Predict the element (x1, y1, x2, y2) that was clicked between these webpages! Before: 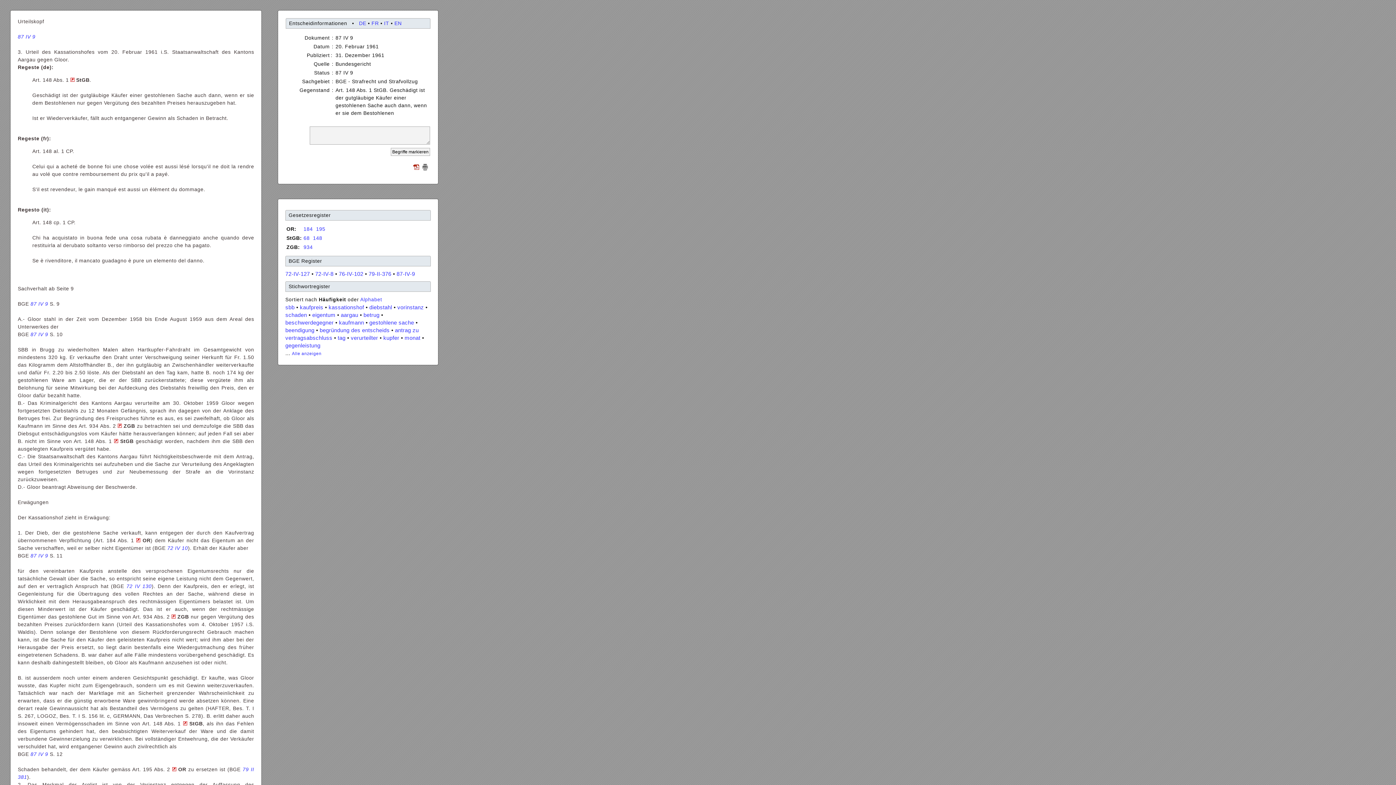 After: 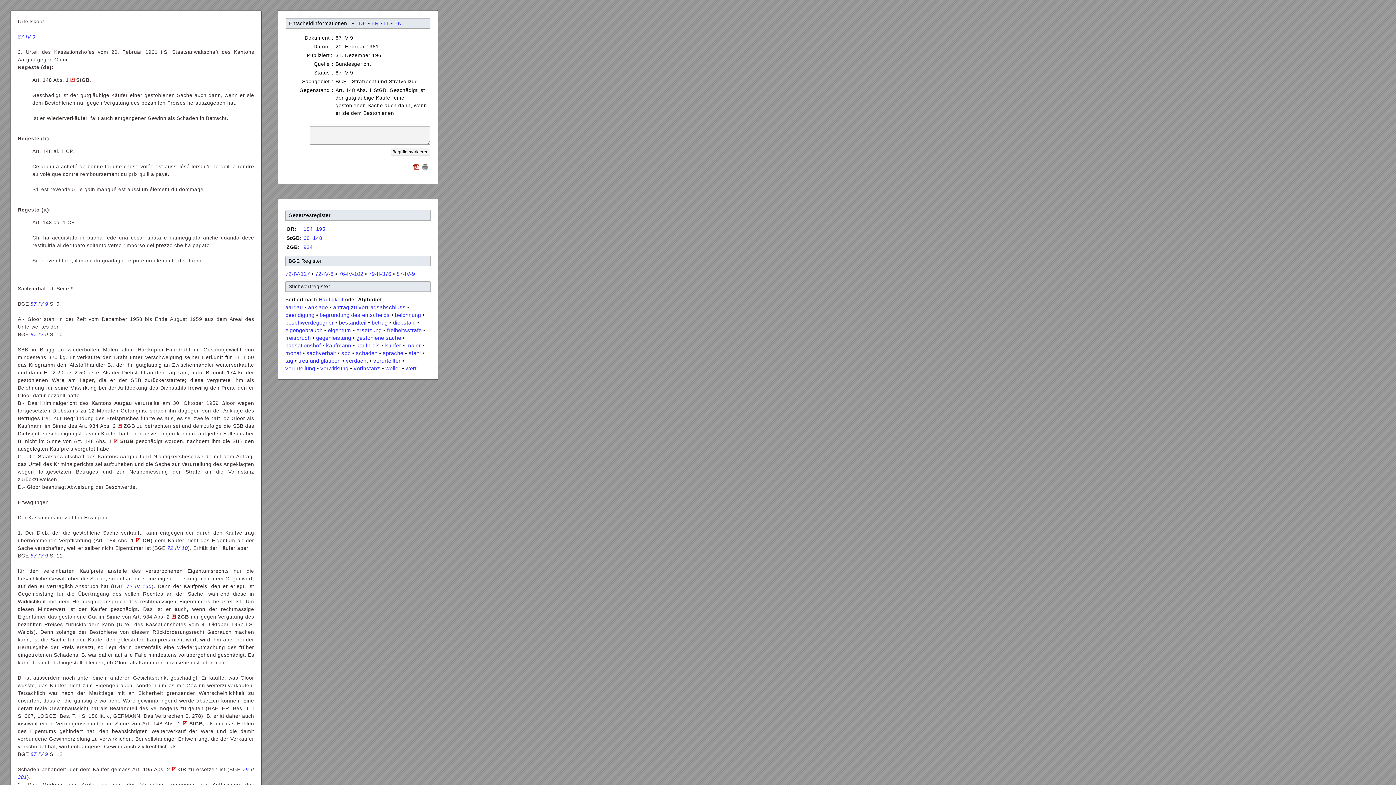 Action: label: Alphabet bbox: (360, 297, 382, 302)